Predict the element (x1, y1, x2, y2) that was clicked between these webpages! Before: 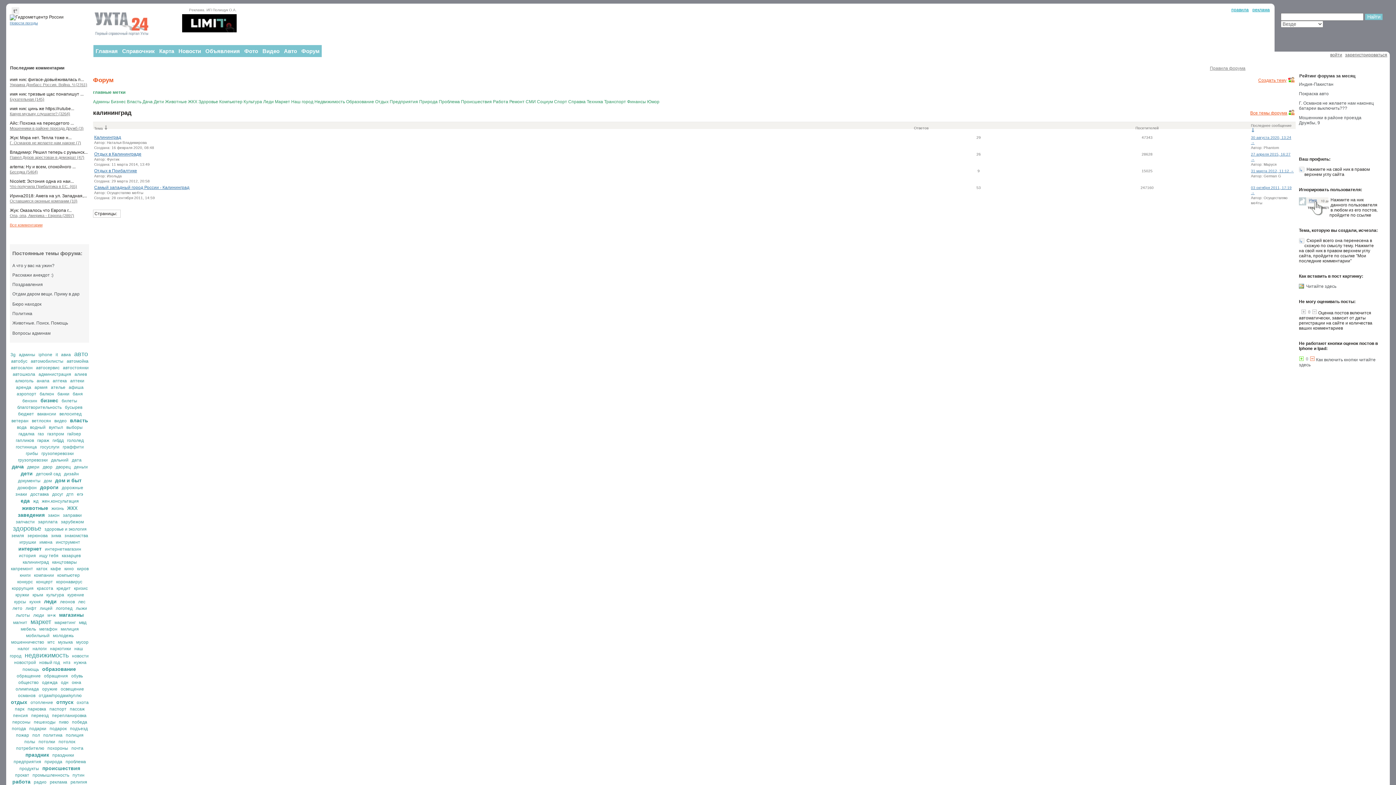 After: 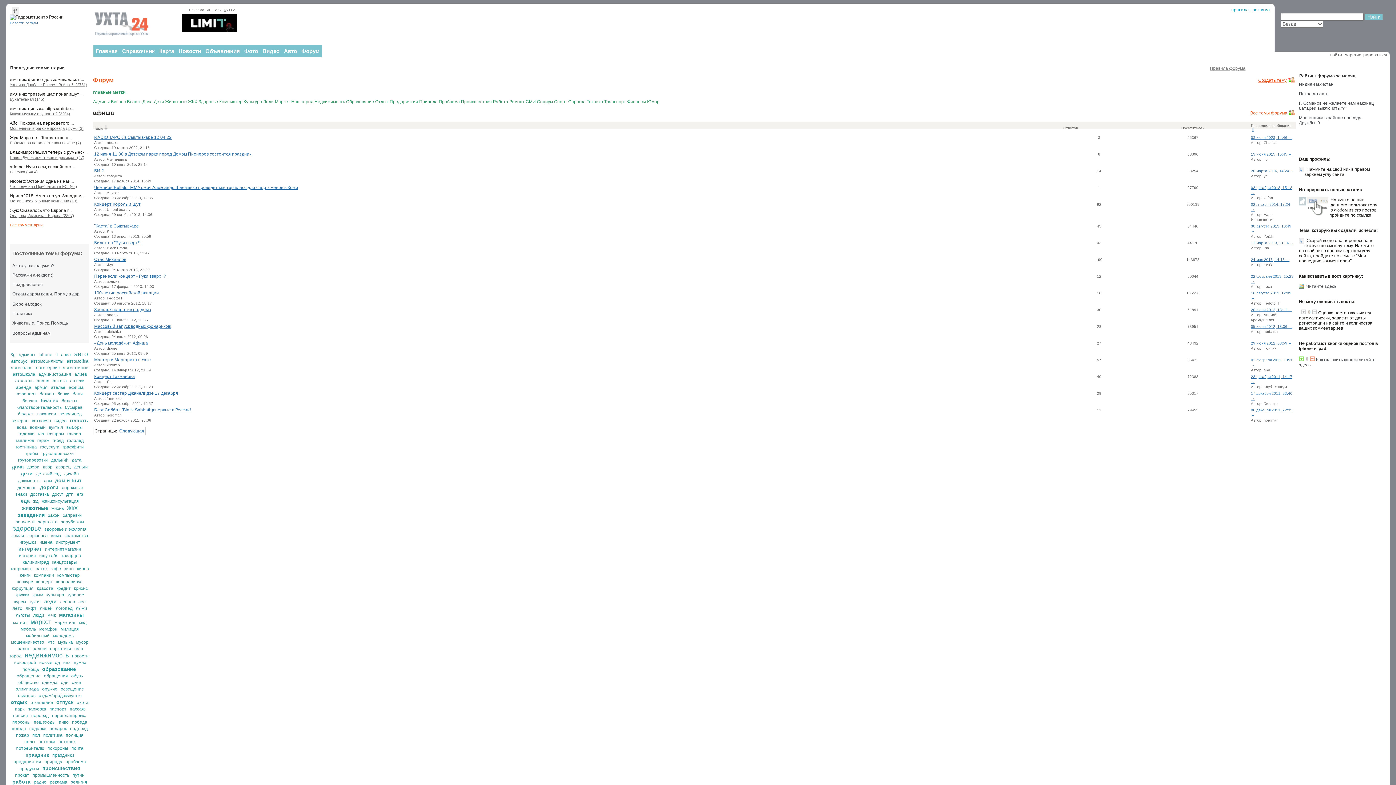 Action: label: афиша bbox: (68, 385, 83, 390)